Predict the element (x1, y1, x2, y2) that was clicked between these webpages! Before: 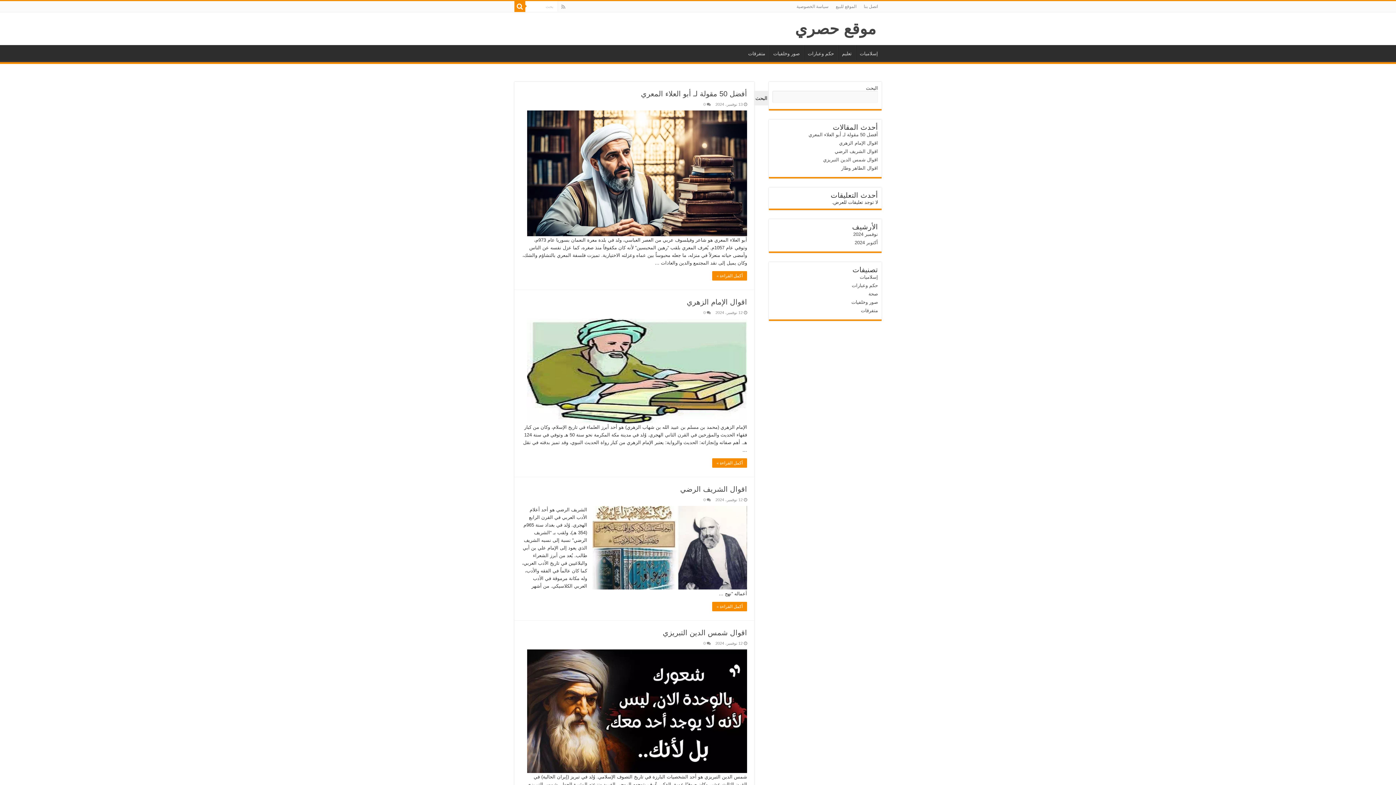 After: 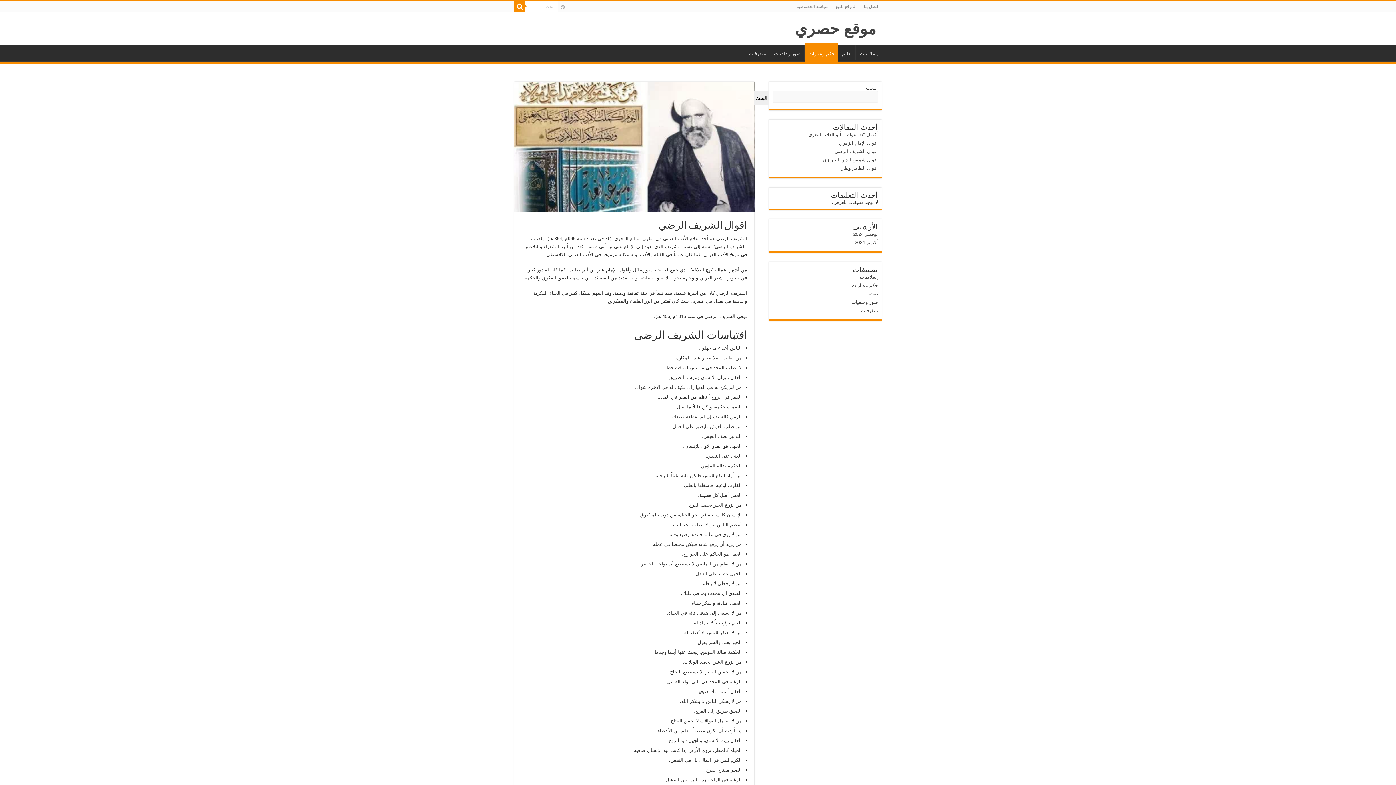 Action: label: اقوال الشريف الرضي bbox: (680, 485, 747, 493)